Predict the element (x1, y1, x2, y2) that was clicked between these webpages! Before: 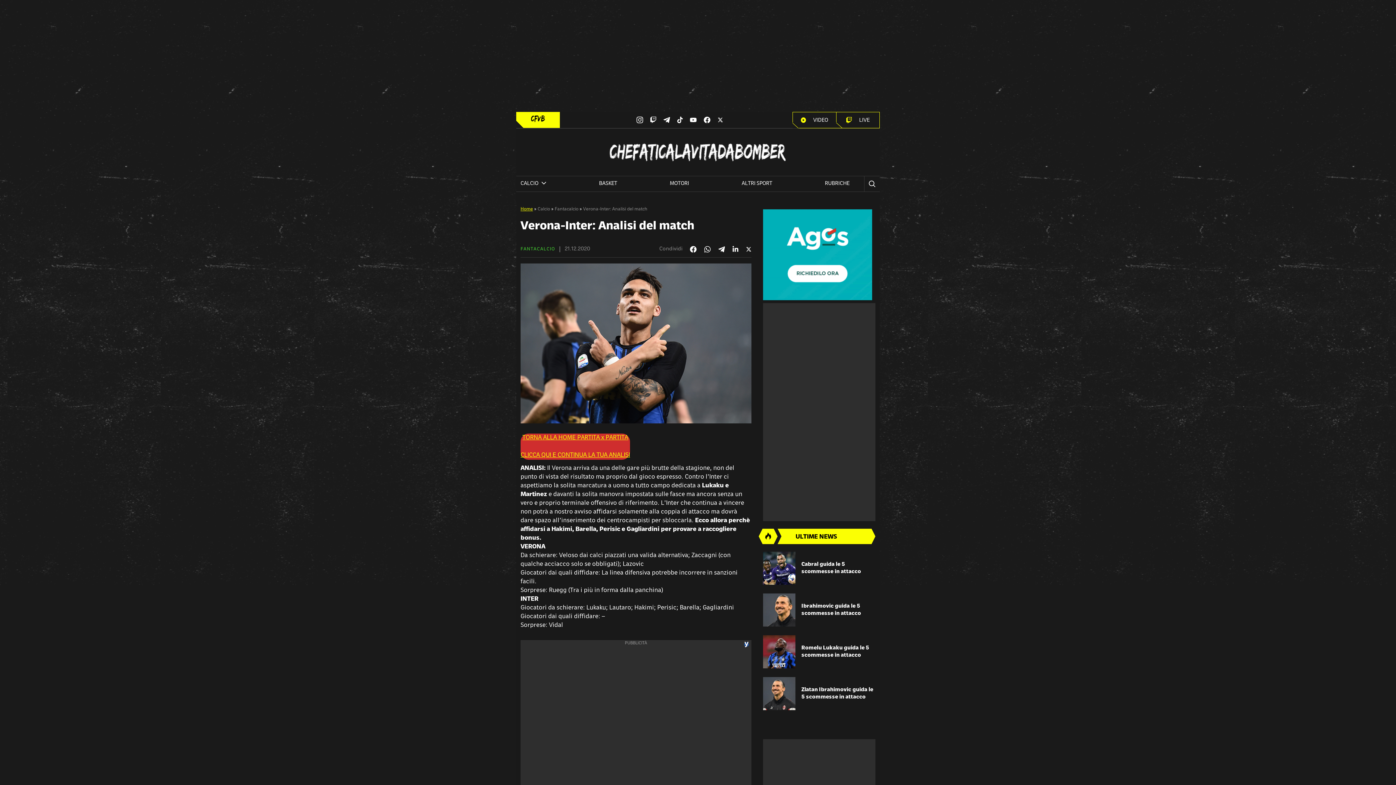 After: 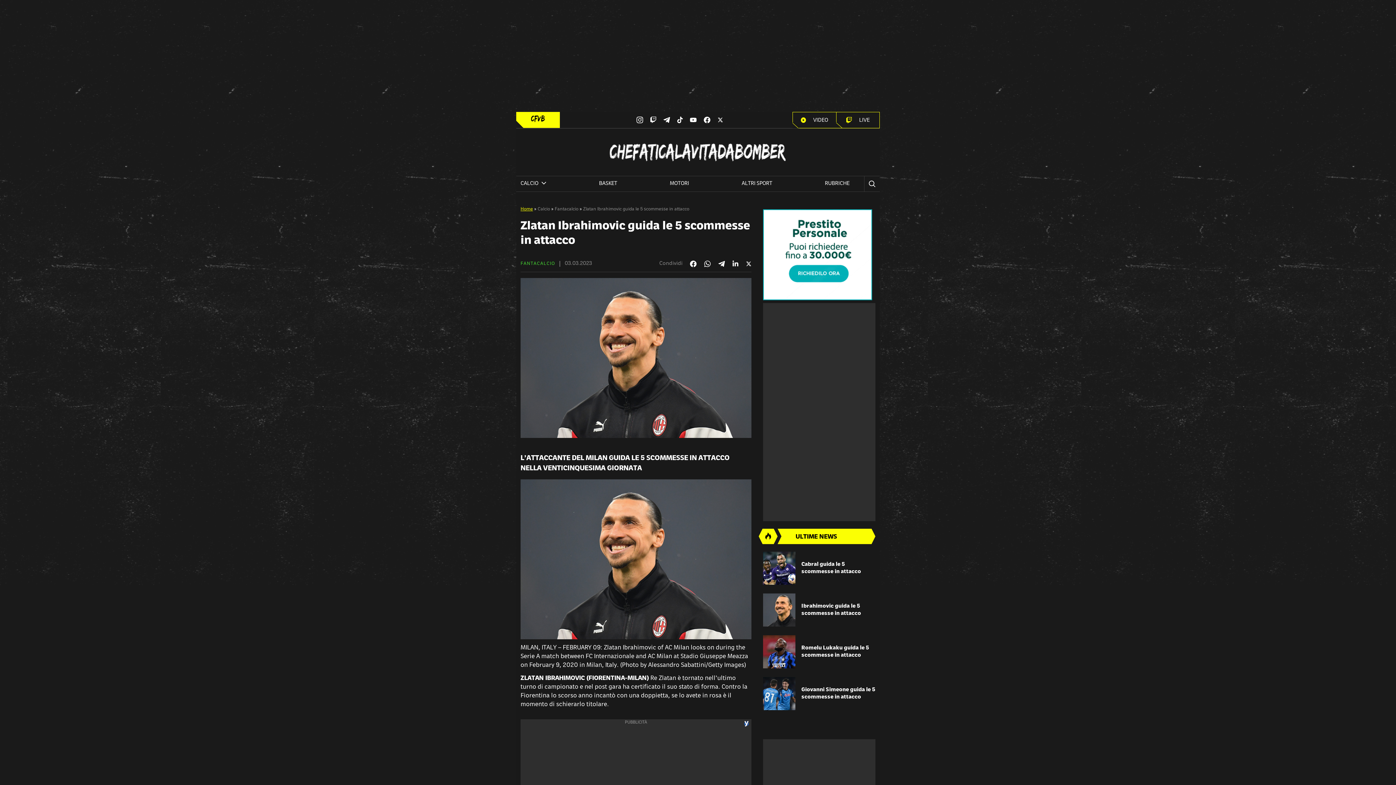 Action: bbox: (801, 686, 875, 701) label: Zlatan Ibrahimovic guida le 5 scommesse in attacco